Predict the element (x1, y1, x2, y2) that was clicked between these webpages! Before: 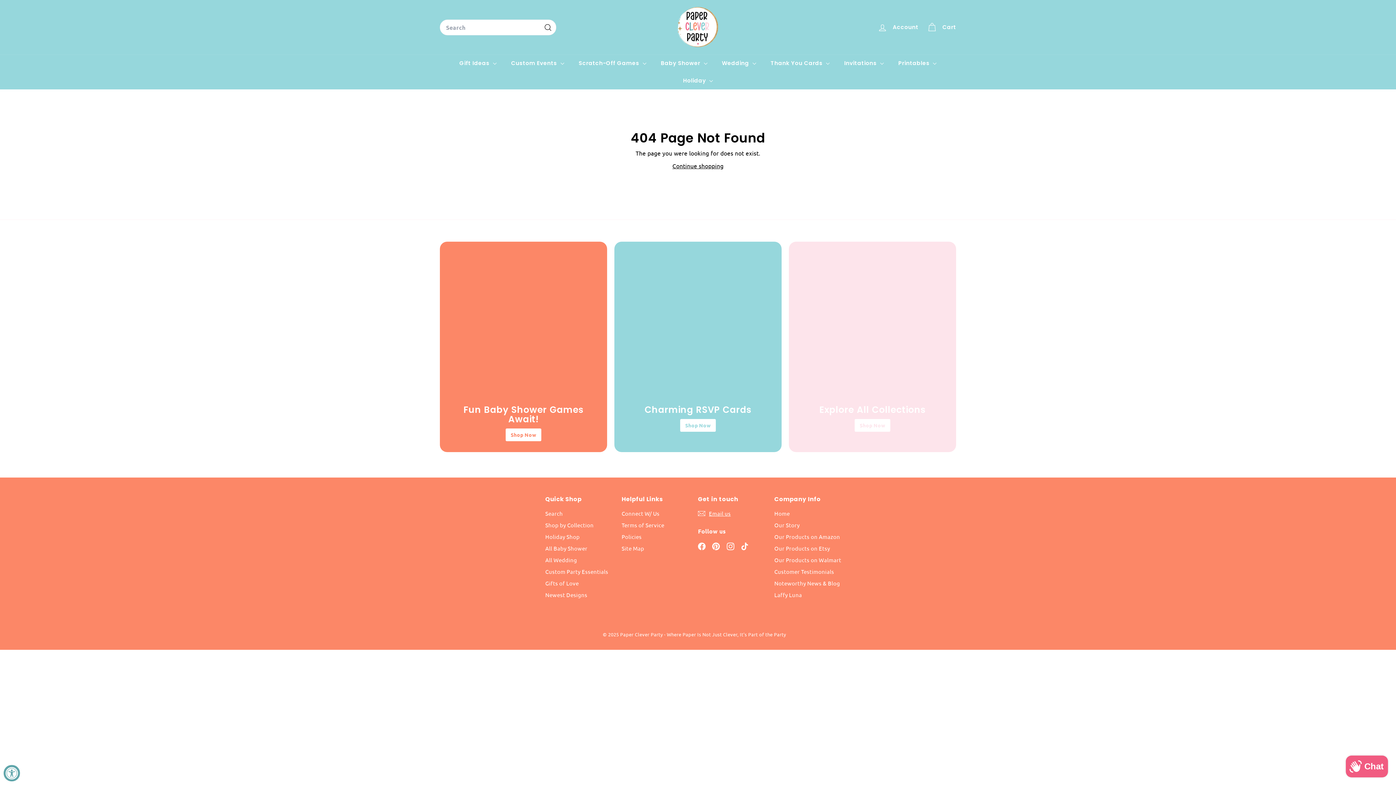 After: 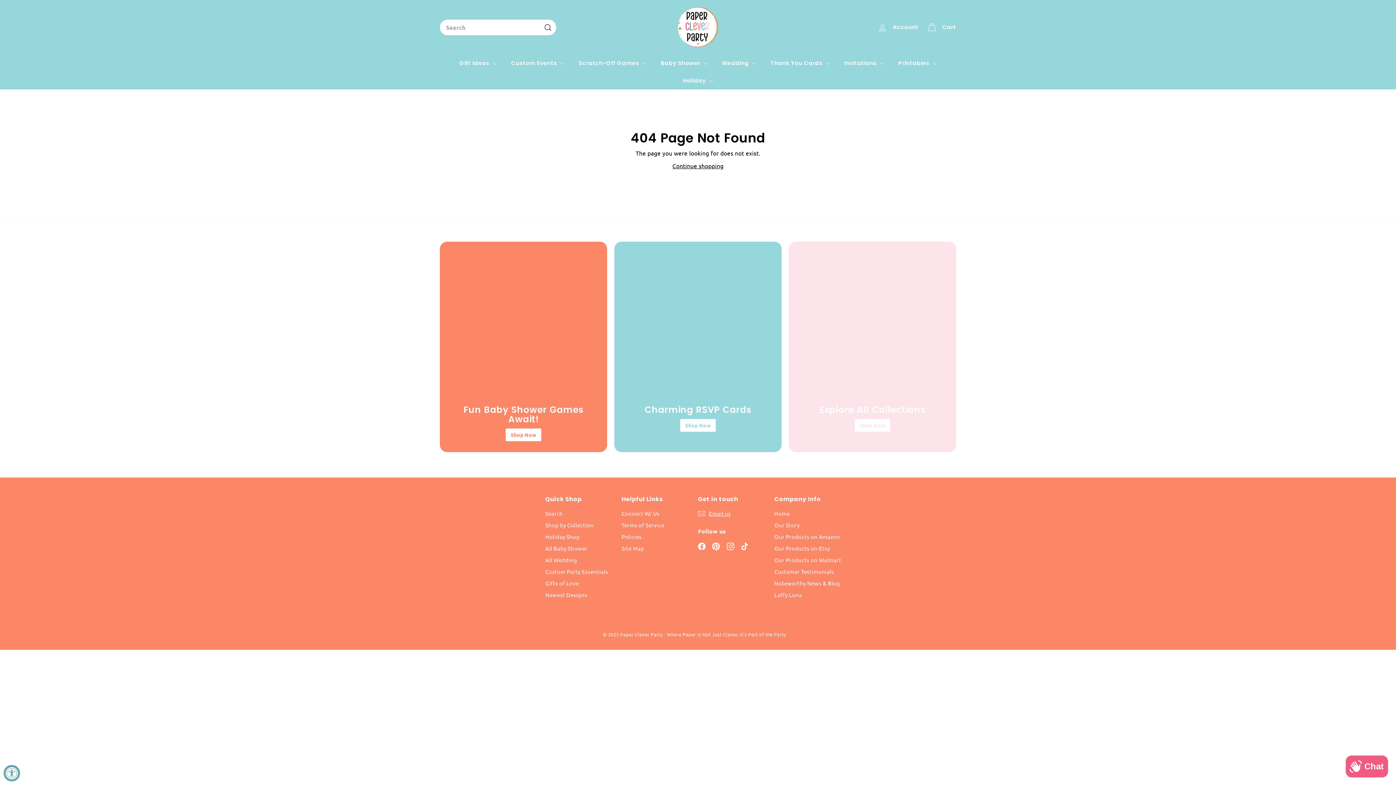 Action: bbox: (698, 541, 705, 550) label: Facebook